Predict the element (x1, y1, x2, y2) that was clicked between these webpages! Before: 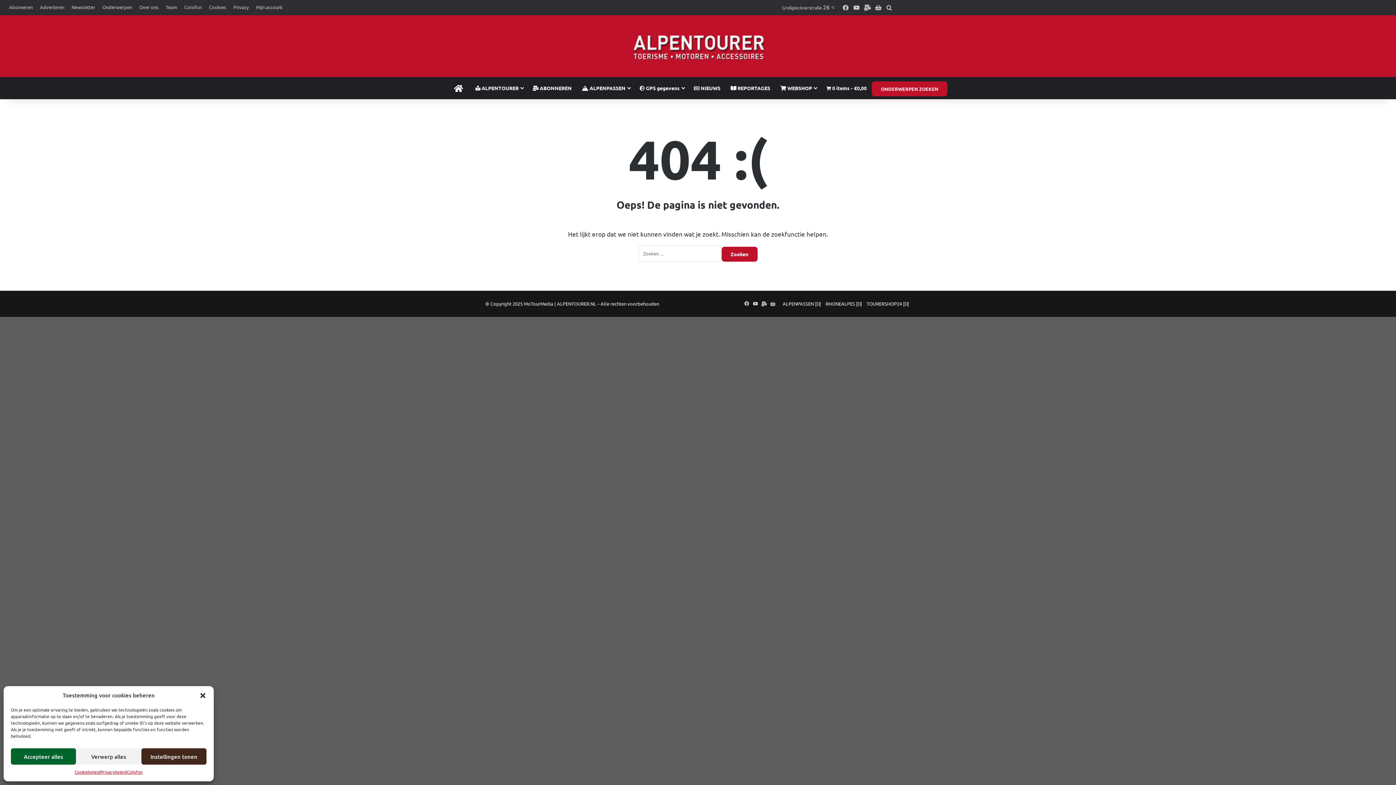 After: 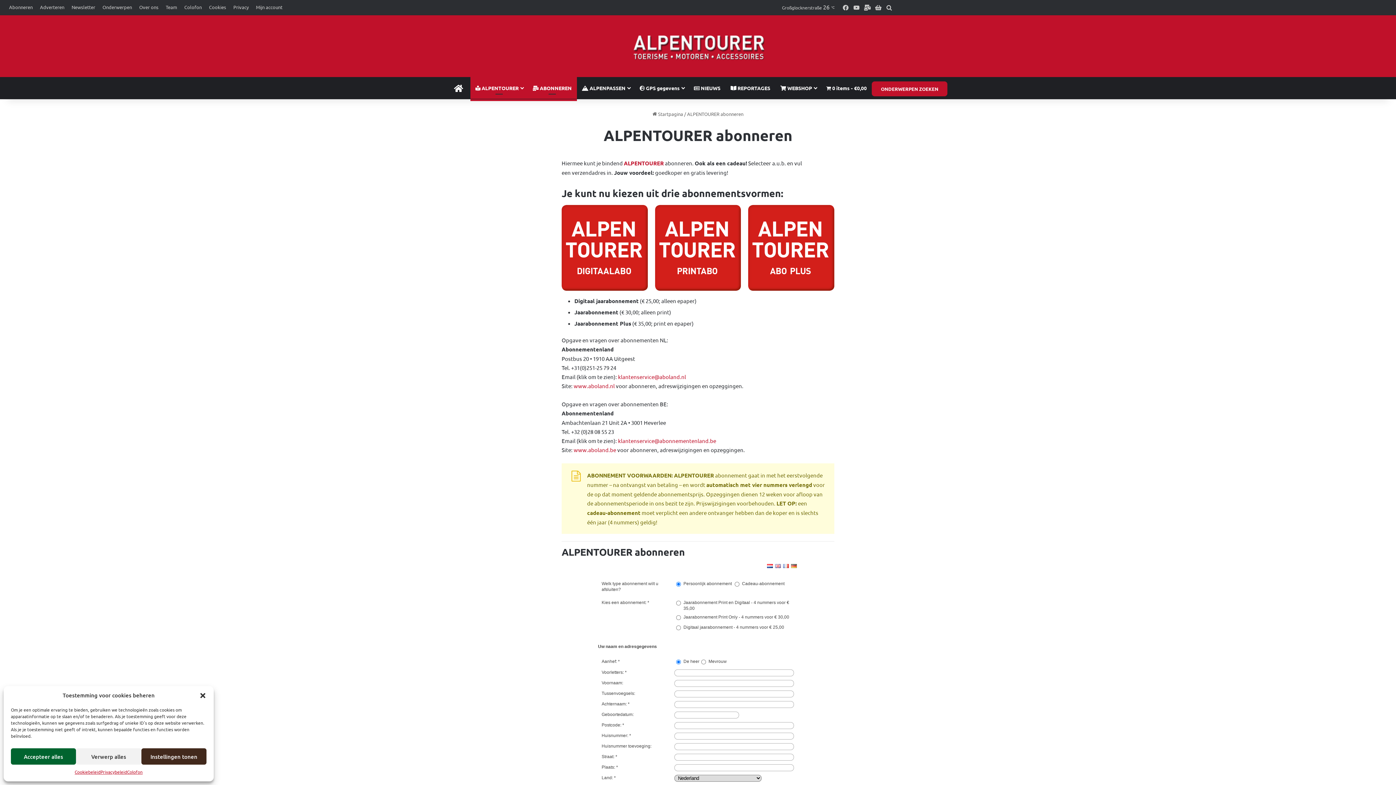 Action: bbox: (527, 77, 577, 98) label:  ABONNEREN